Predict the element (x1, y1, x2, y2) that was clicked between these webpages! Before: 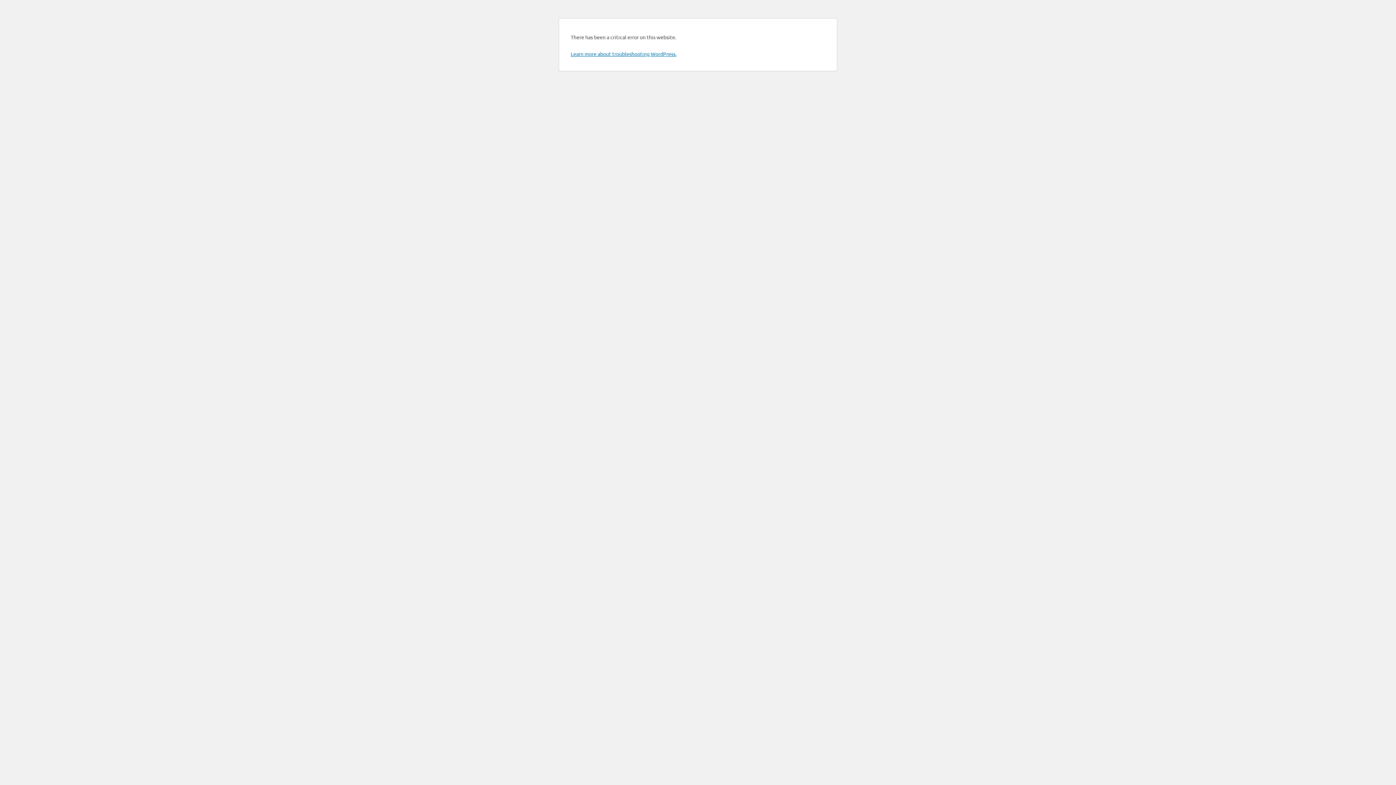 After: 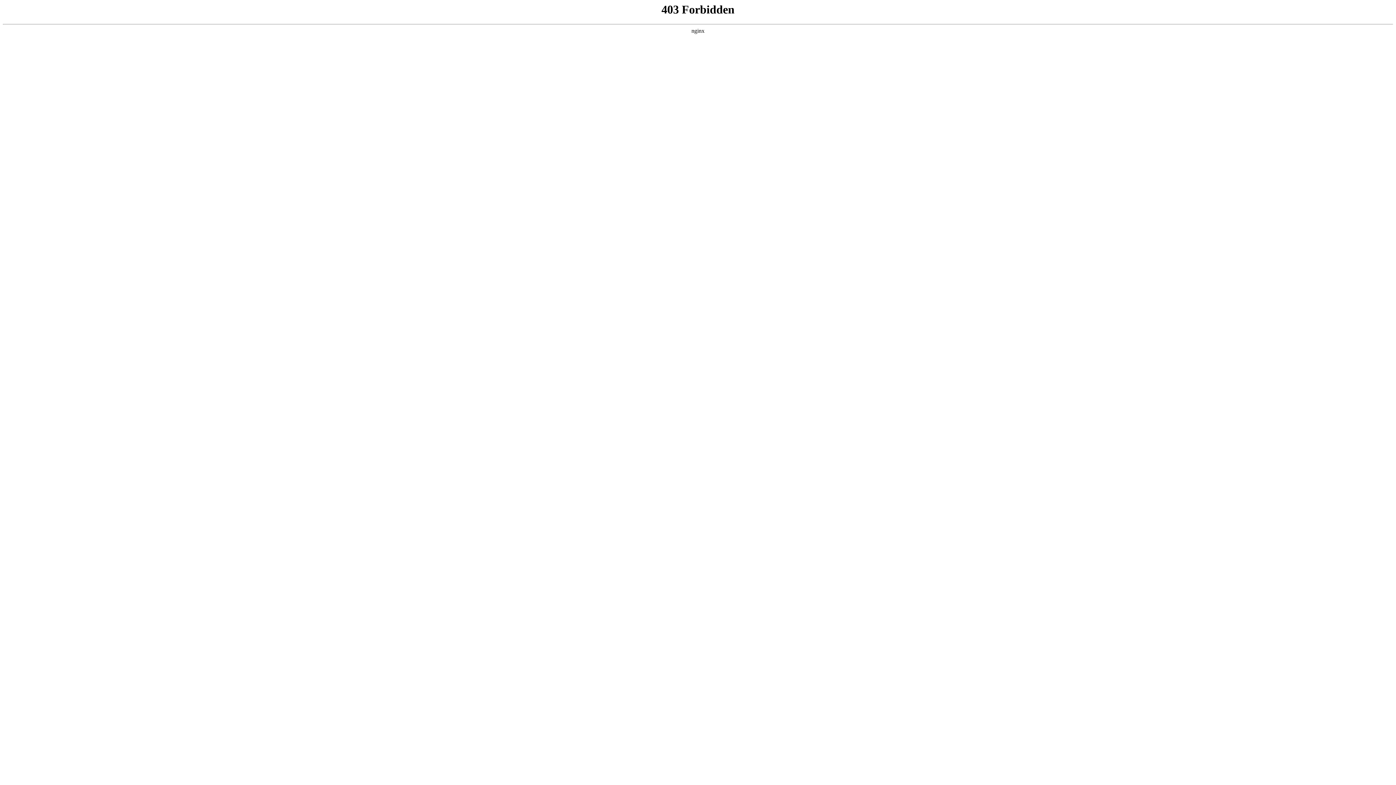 Action: label: Learn more about troubleshooting WordPress. bbox: (570, 50, 676, 57)